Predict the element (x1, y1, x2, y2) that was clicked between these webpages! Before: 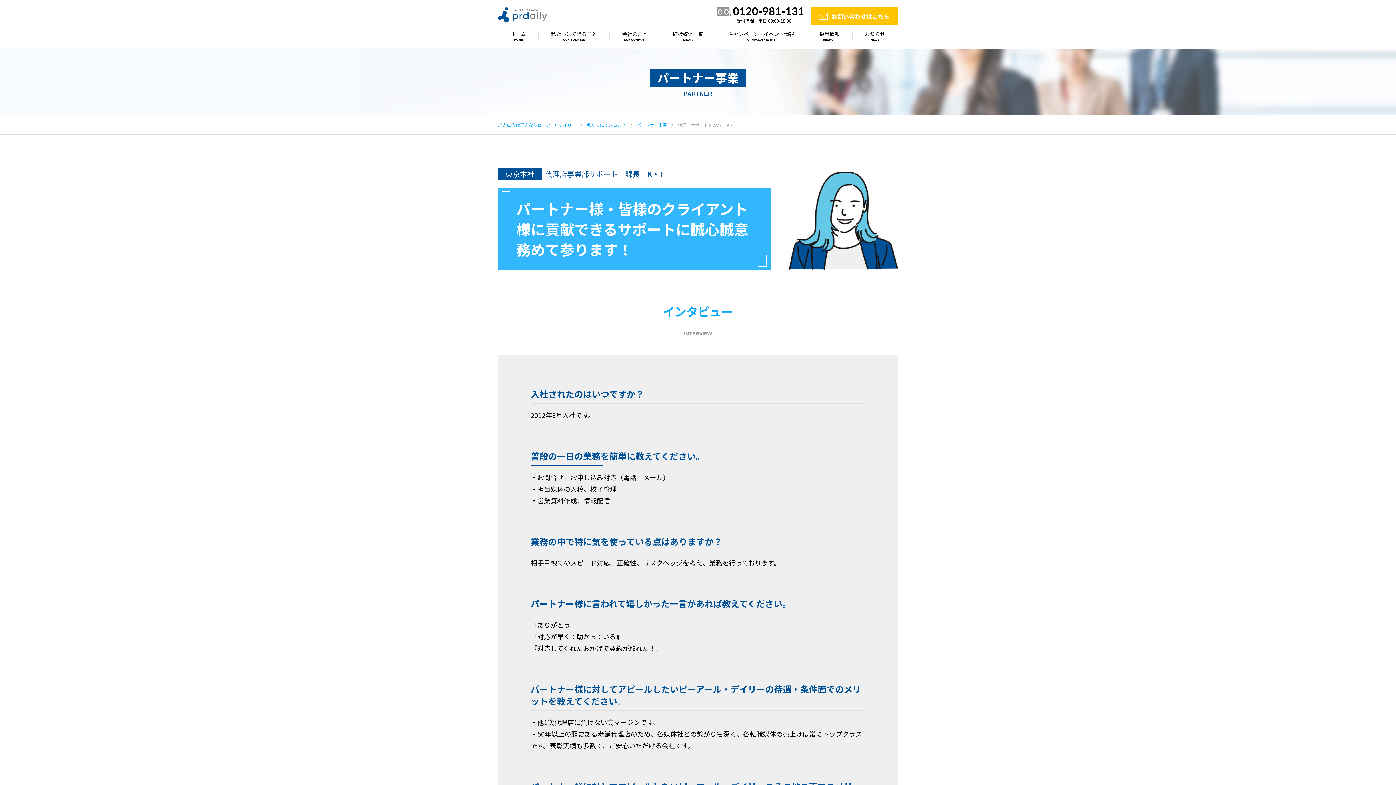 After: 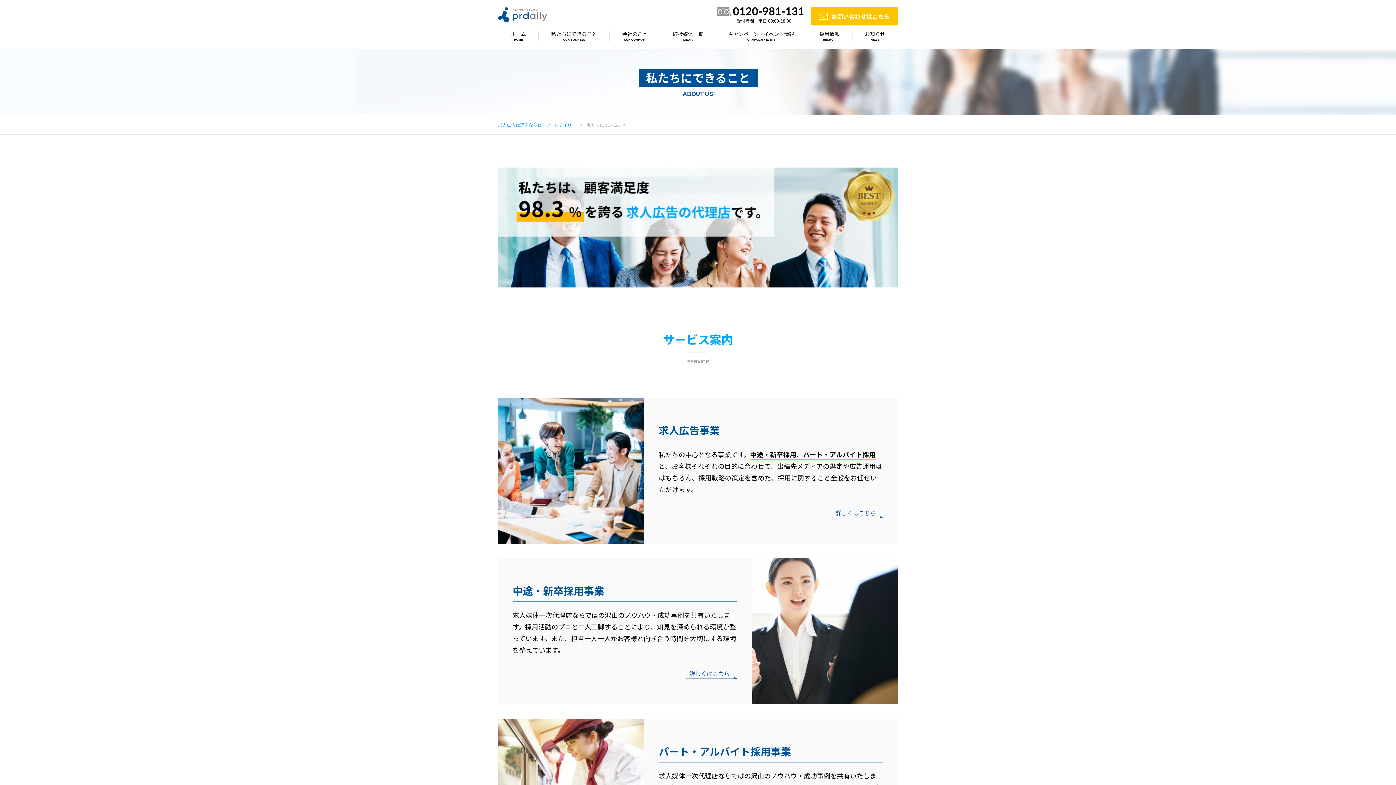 Action: bbox: (586, 121, 626, 128) label: 私たちにできること